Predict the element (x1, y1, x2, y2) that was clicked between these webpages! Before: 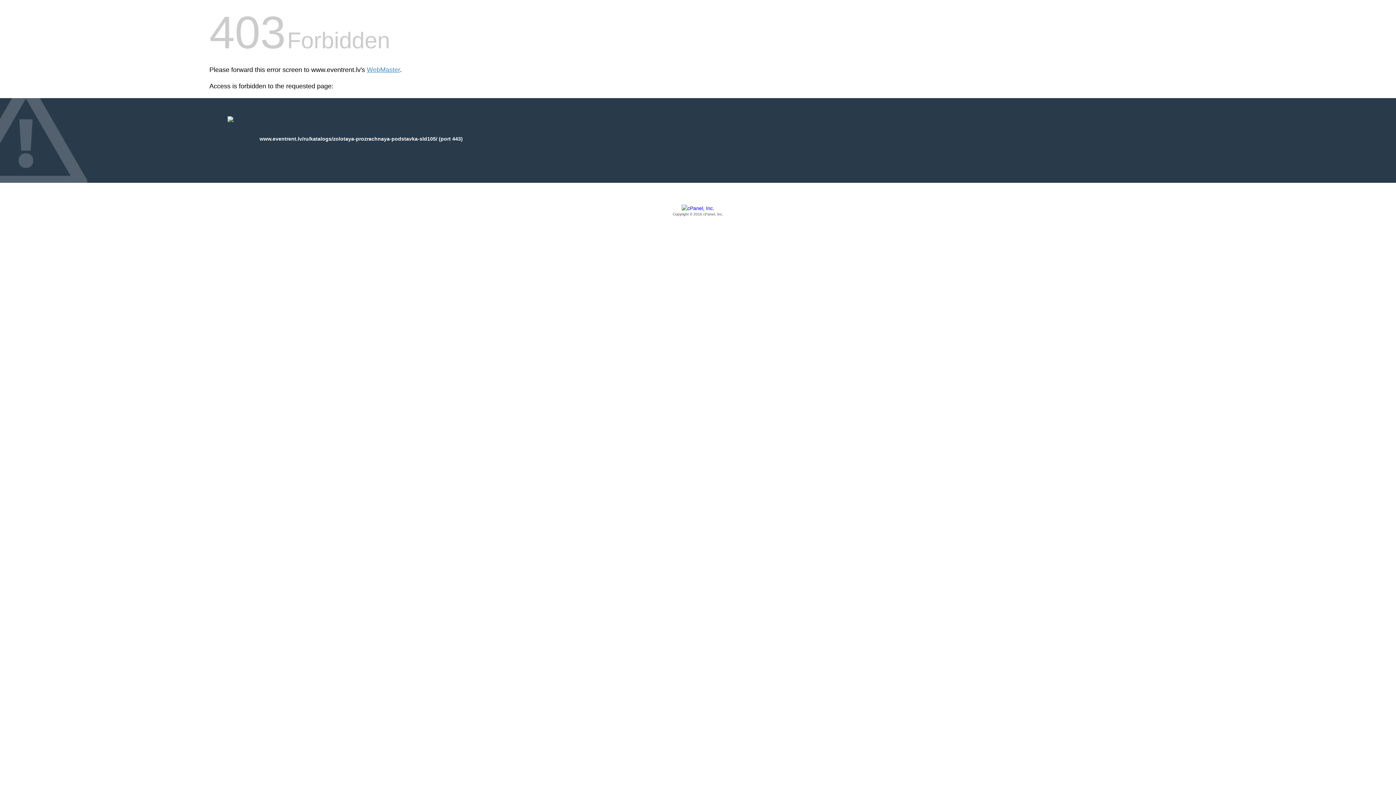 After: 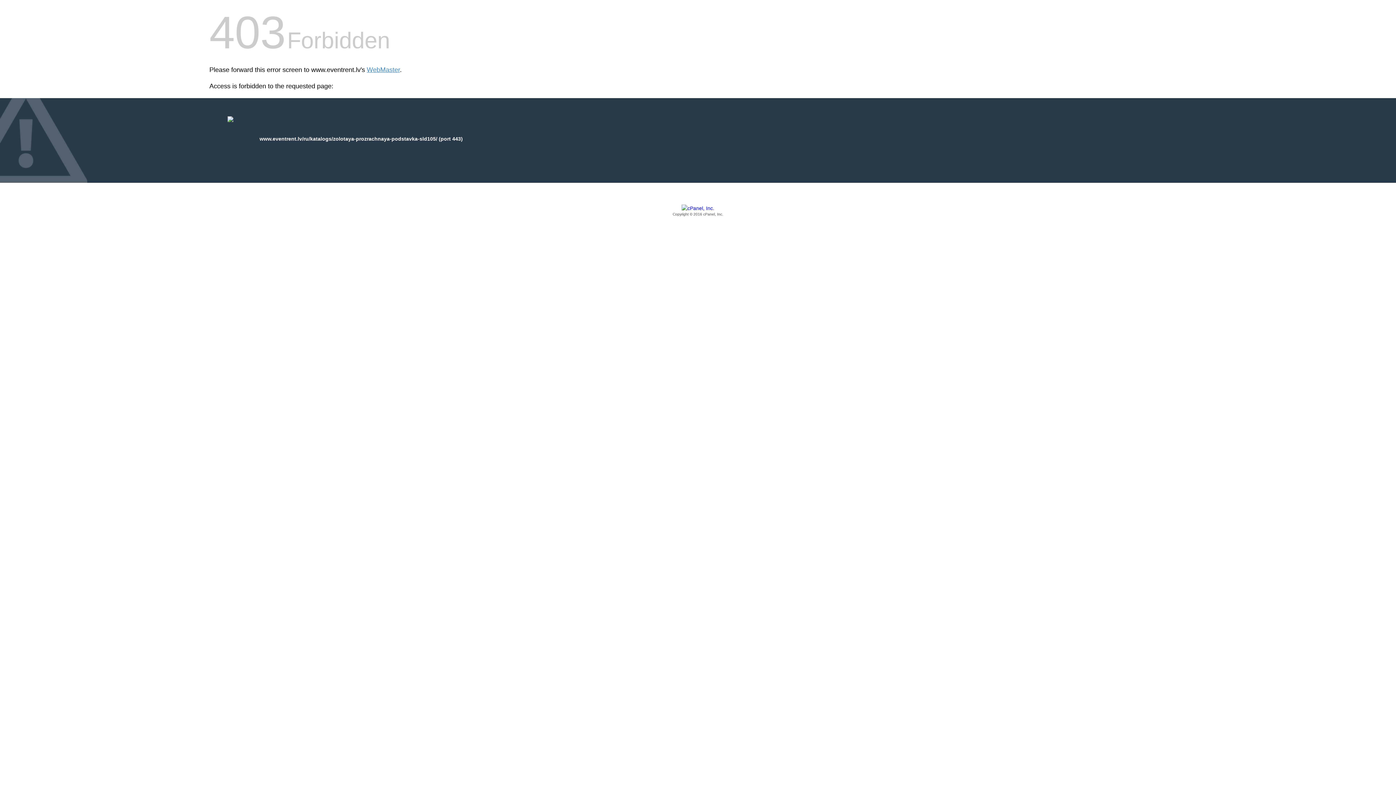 Action: label: Copyright © 2016 cPanel, Inc. bbox: (209, 205, 1186, 217)